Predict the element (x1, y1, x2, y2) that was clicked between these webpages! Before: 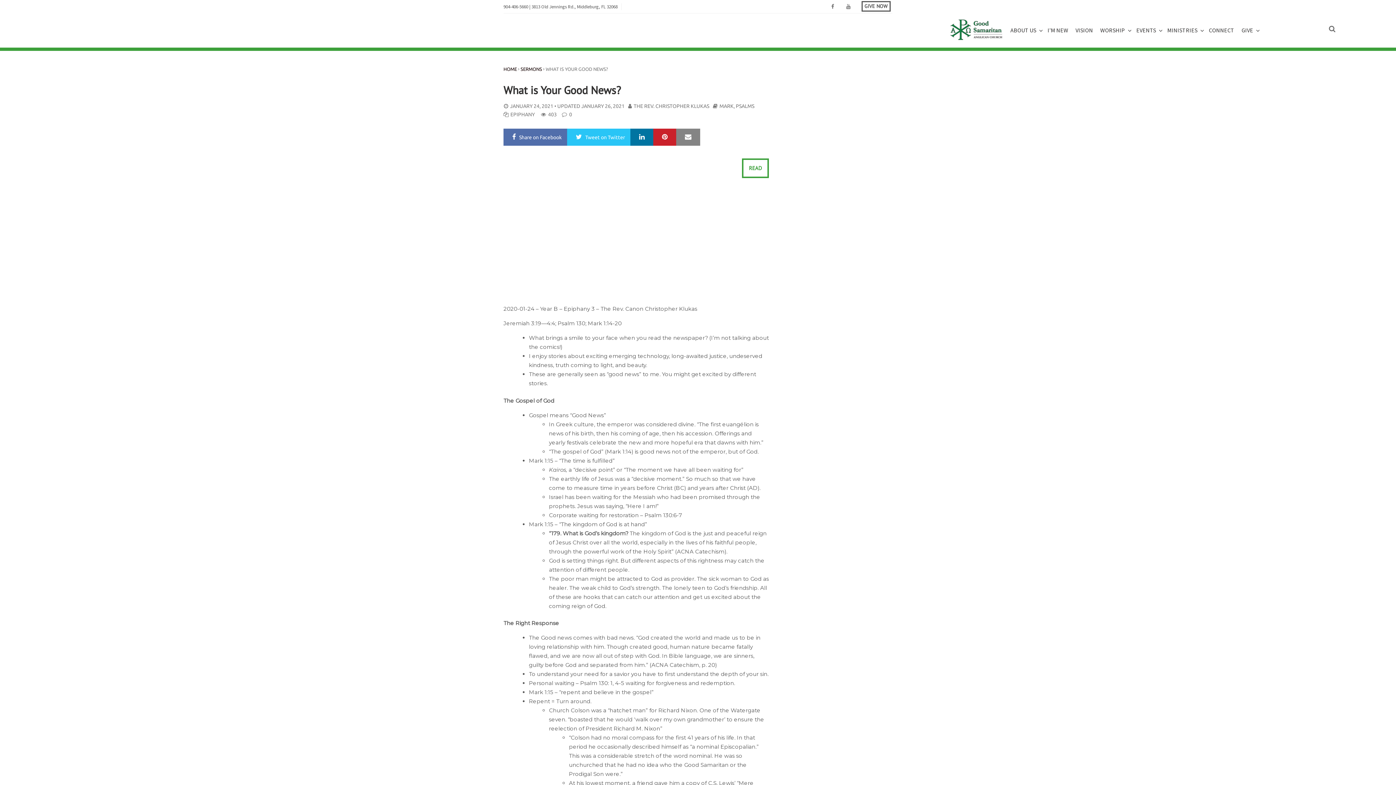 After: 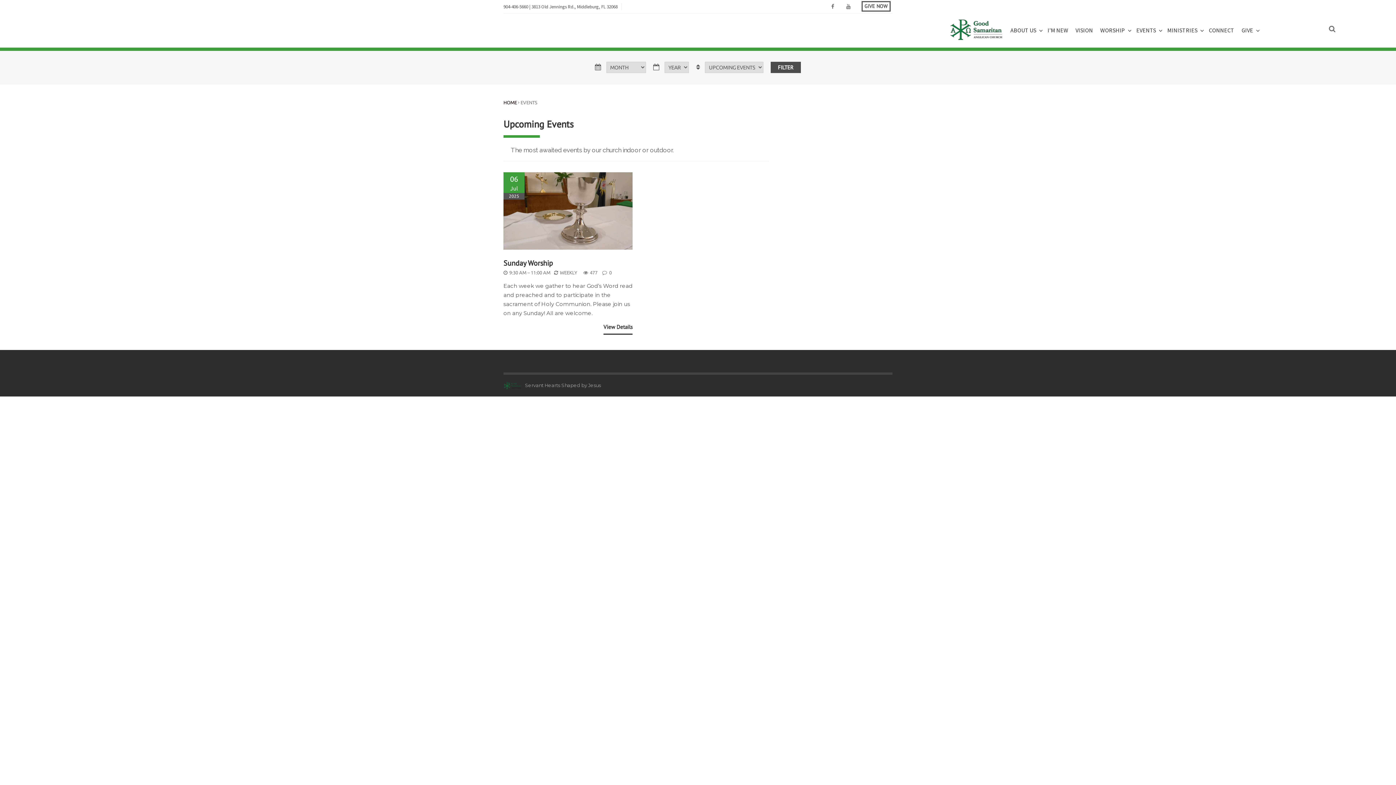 Action: label: EVENTS bbox: (1136, 25, 1160, 34)